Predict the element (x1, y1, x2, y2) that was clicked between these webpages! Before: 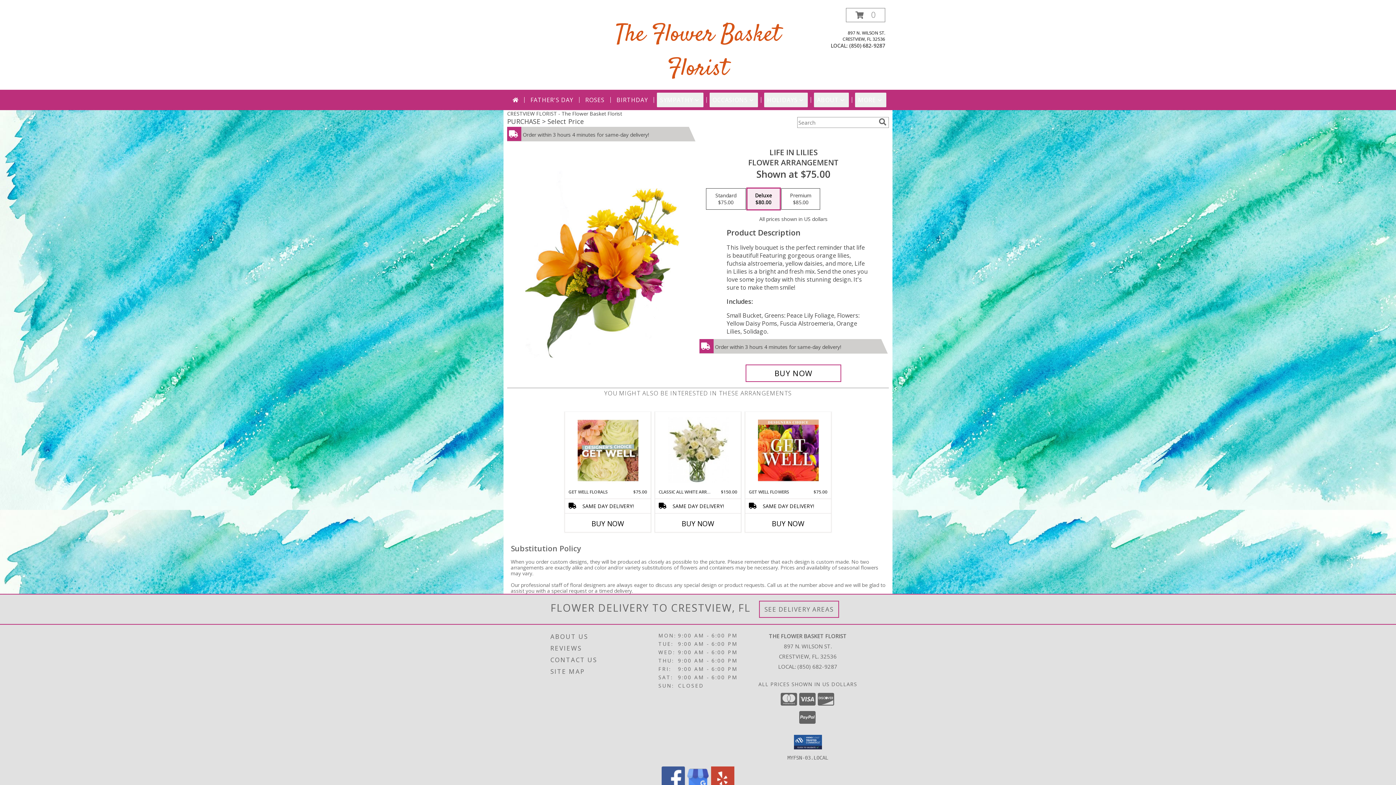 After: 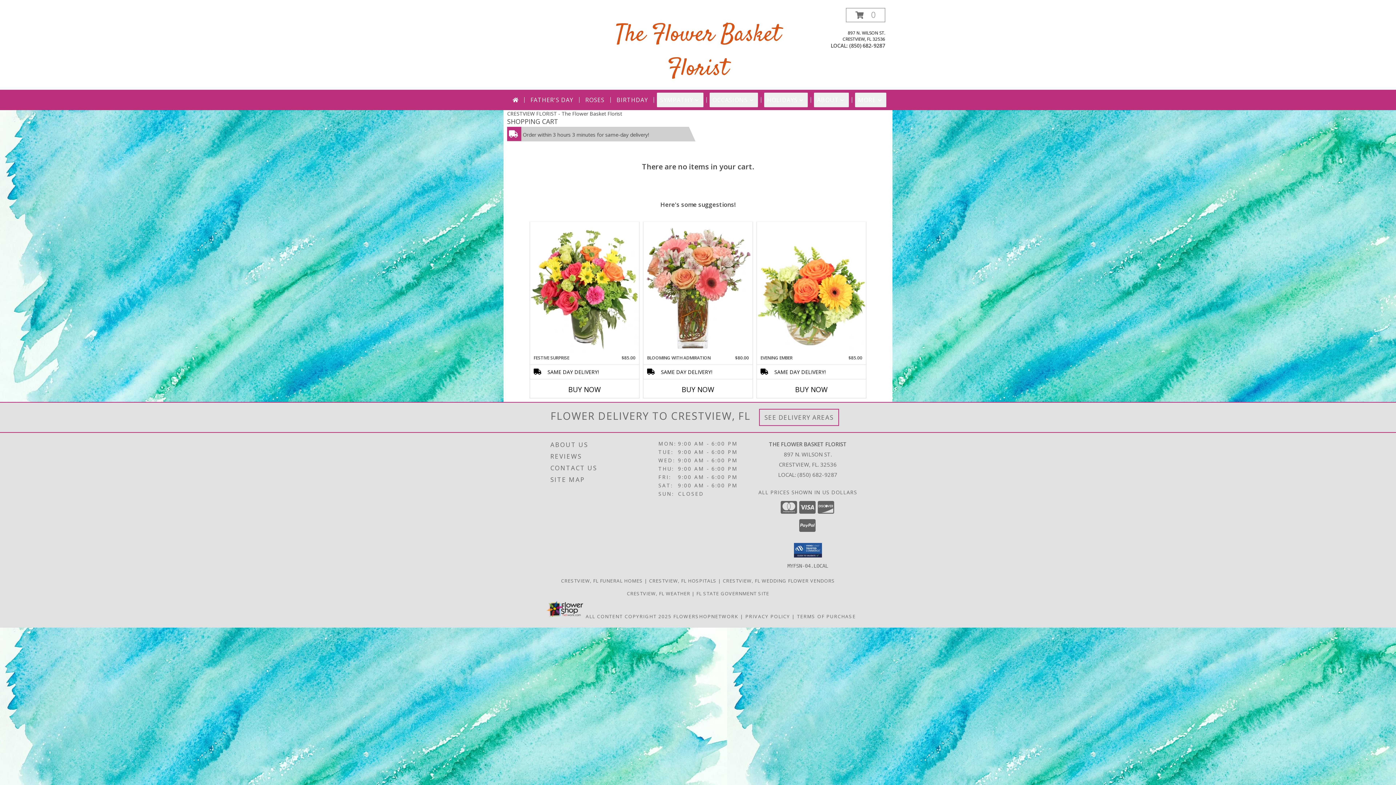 Action: label: View Items in Cart bbox: (846, 8, 885, 22)